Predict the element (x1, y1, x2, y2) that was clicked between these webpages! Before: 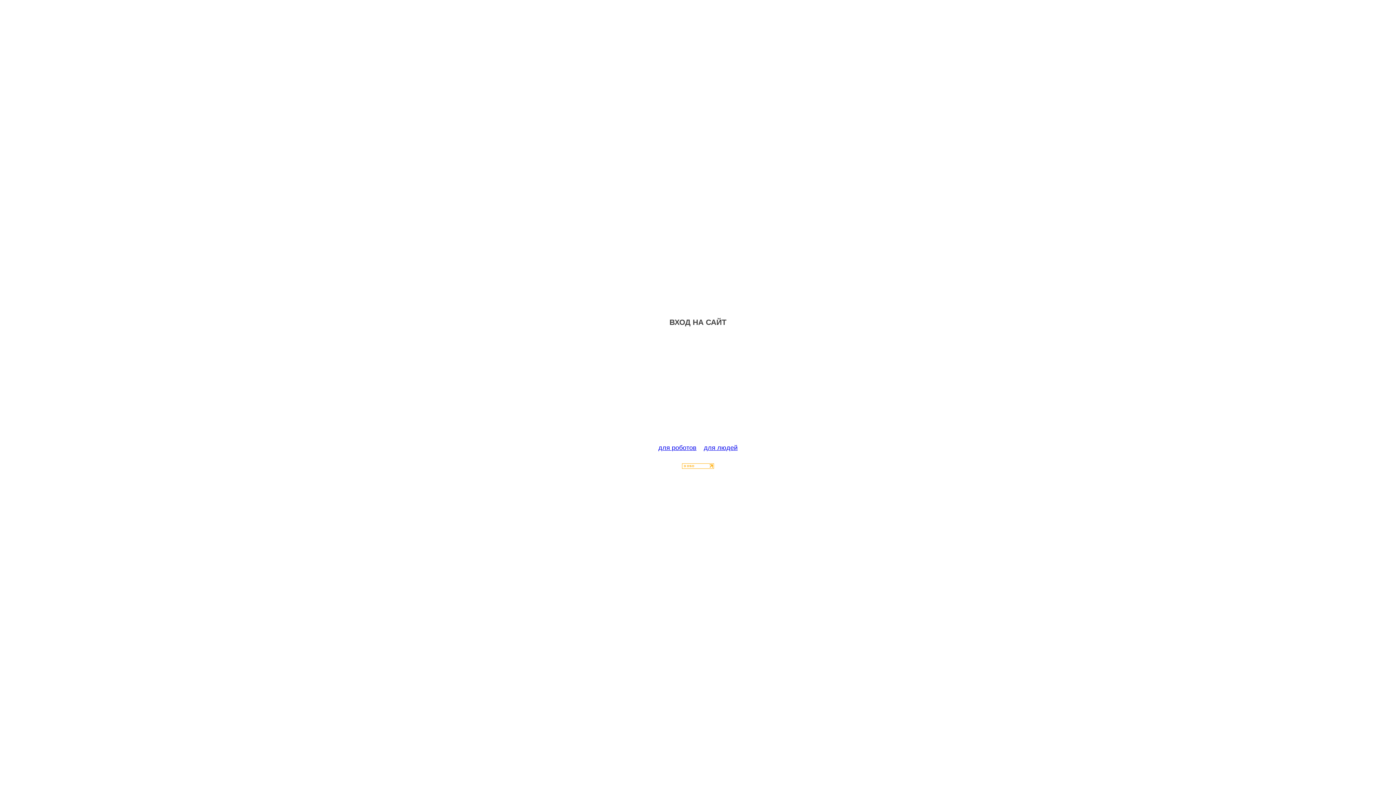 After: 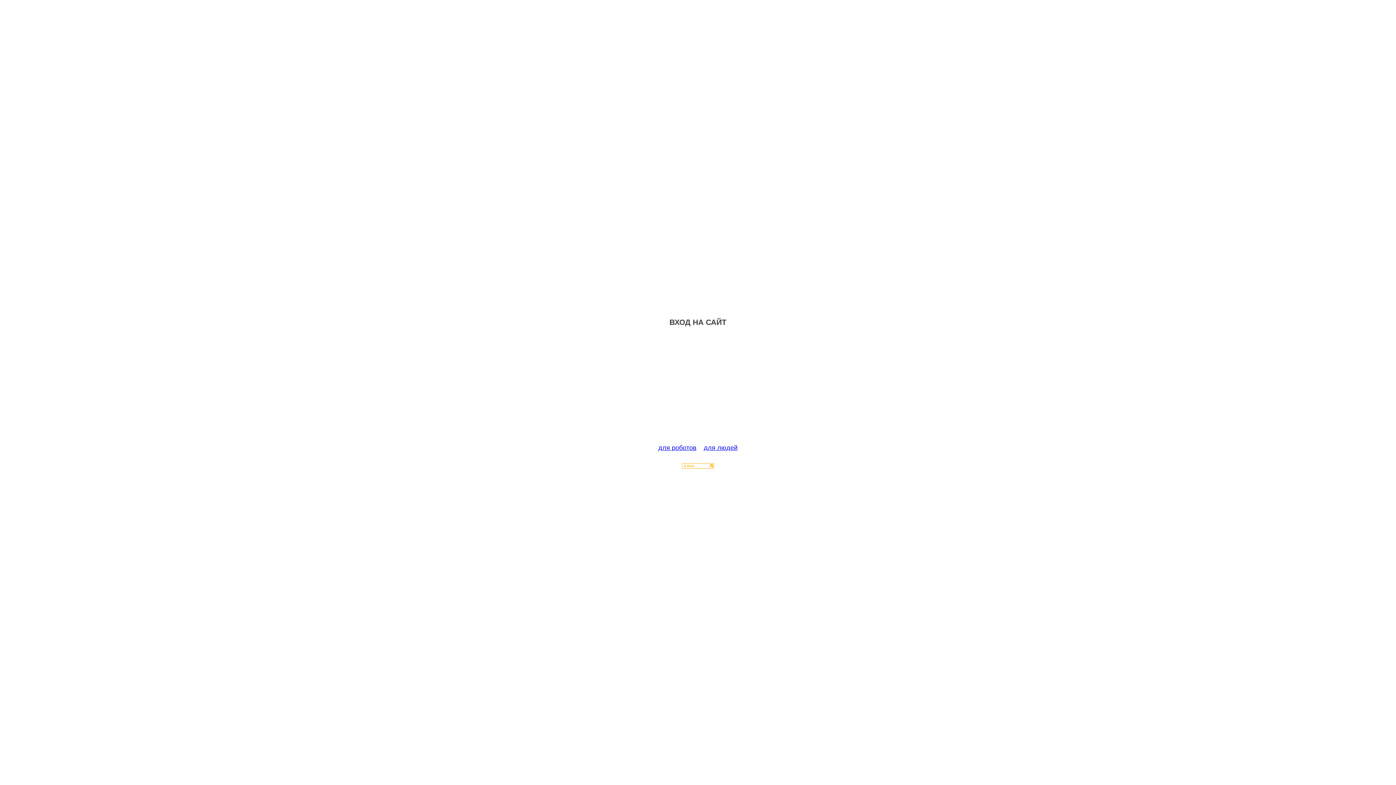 Action: bbox: (682, 463, 714, 470)